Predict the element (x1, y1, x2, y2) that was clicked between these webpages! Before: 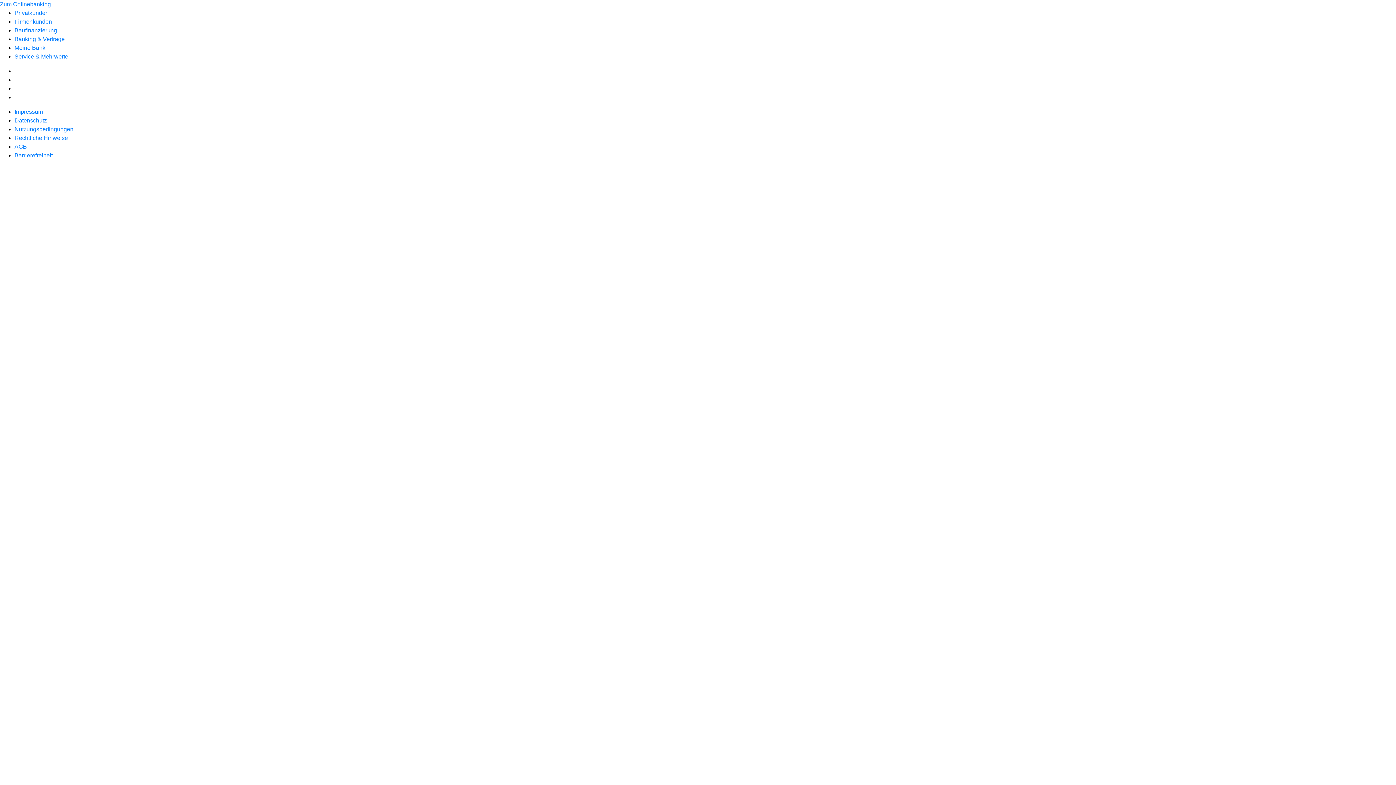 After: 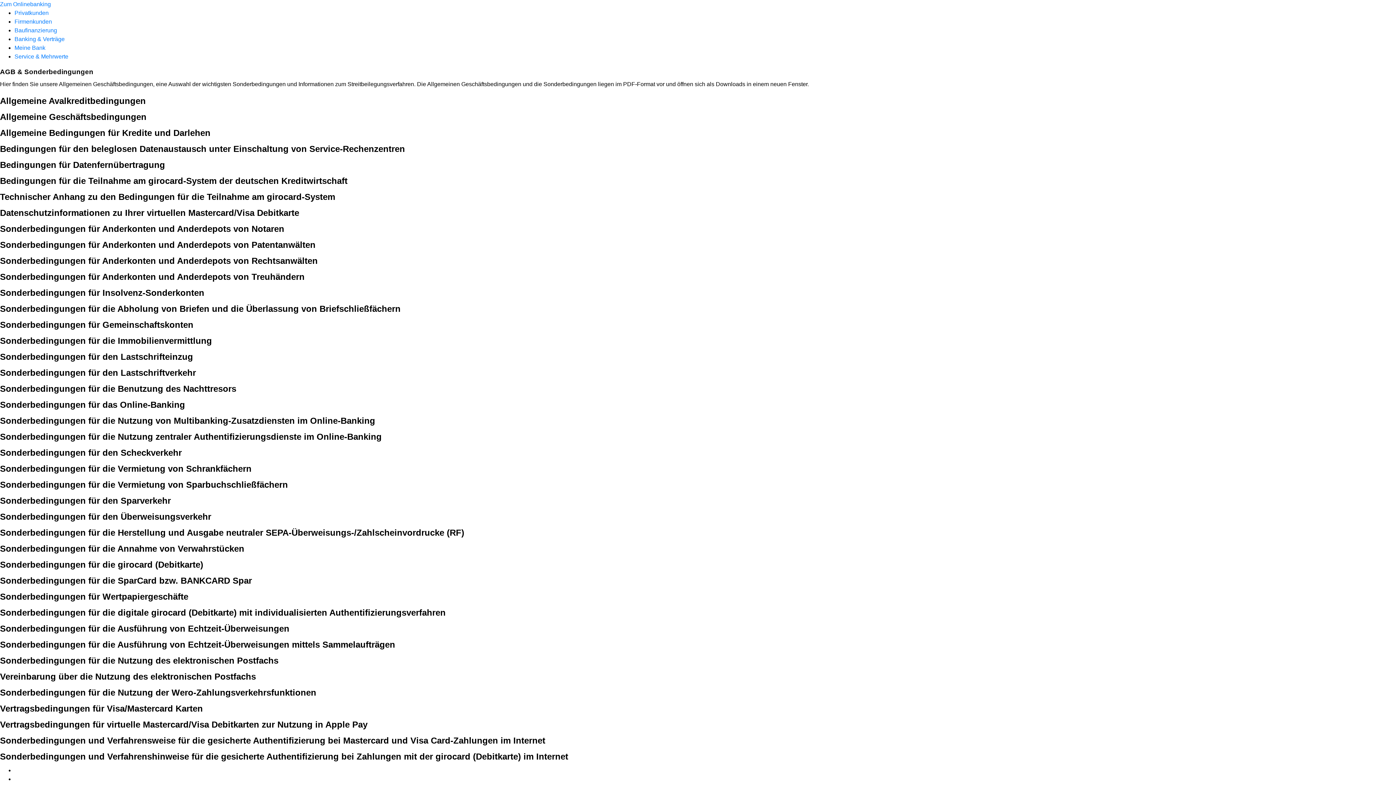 Action: bbox: (14, 143, 26, 149) label: AGB